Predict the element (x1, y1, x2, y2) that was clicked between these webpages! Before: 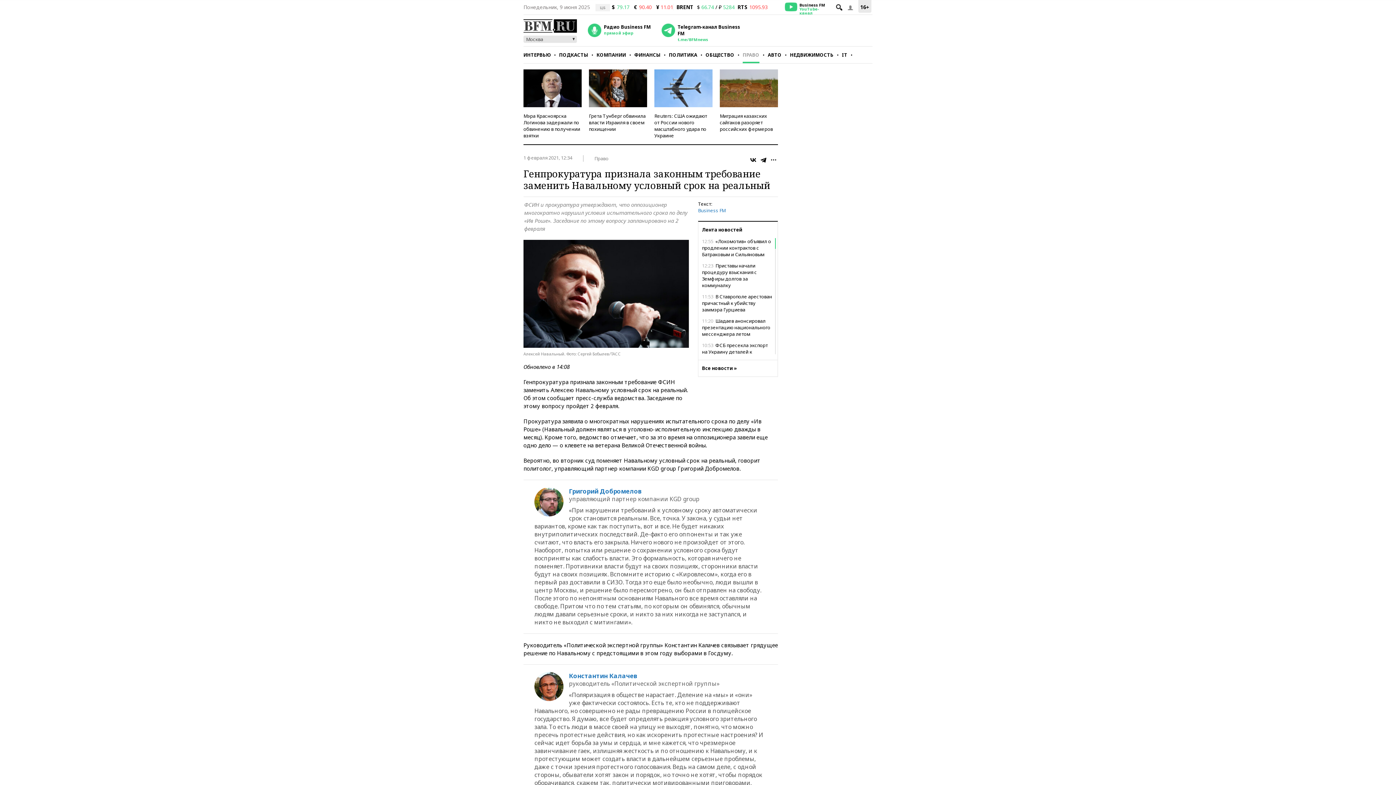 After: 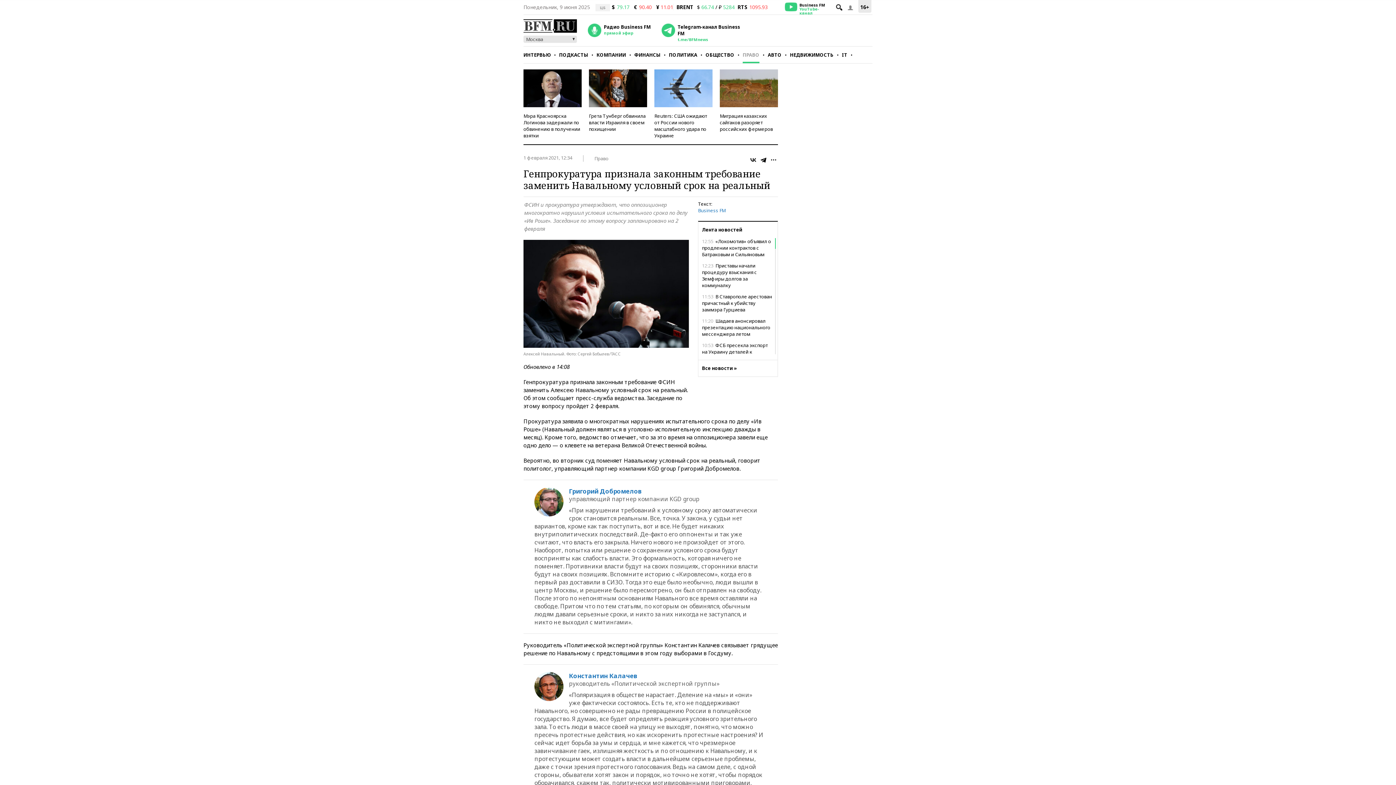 Action: bbox: (749, 155, 757, 164)